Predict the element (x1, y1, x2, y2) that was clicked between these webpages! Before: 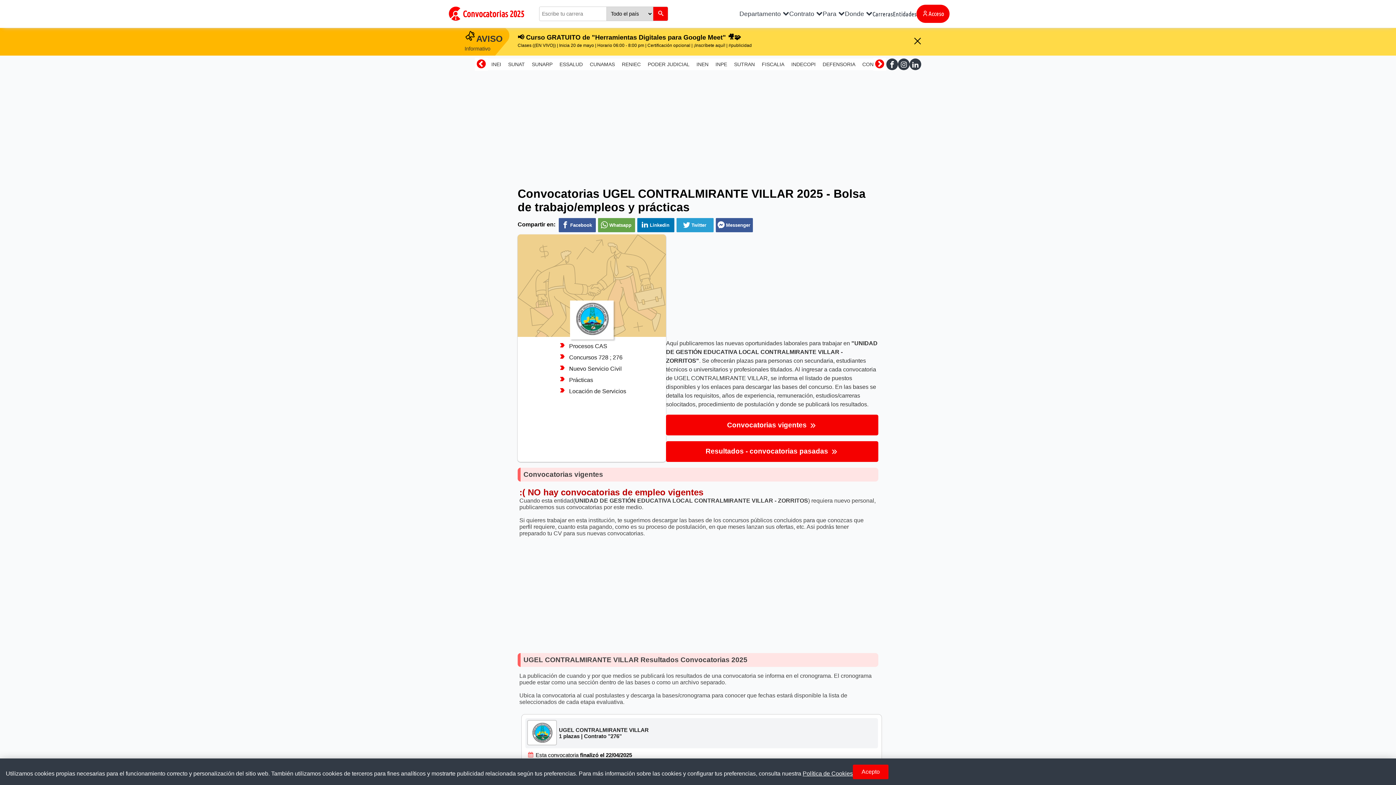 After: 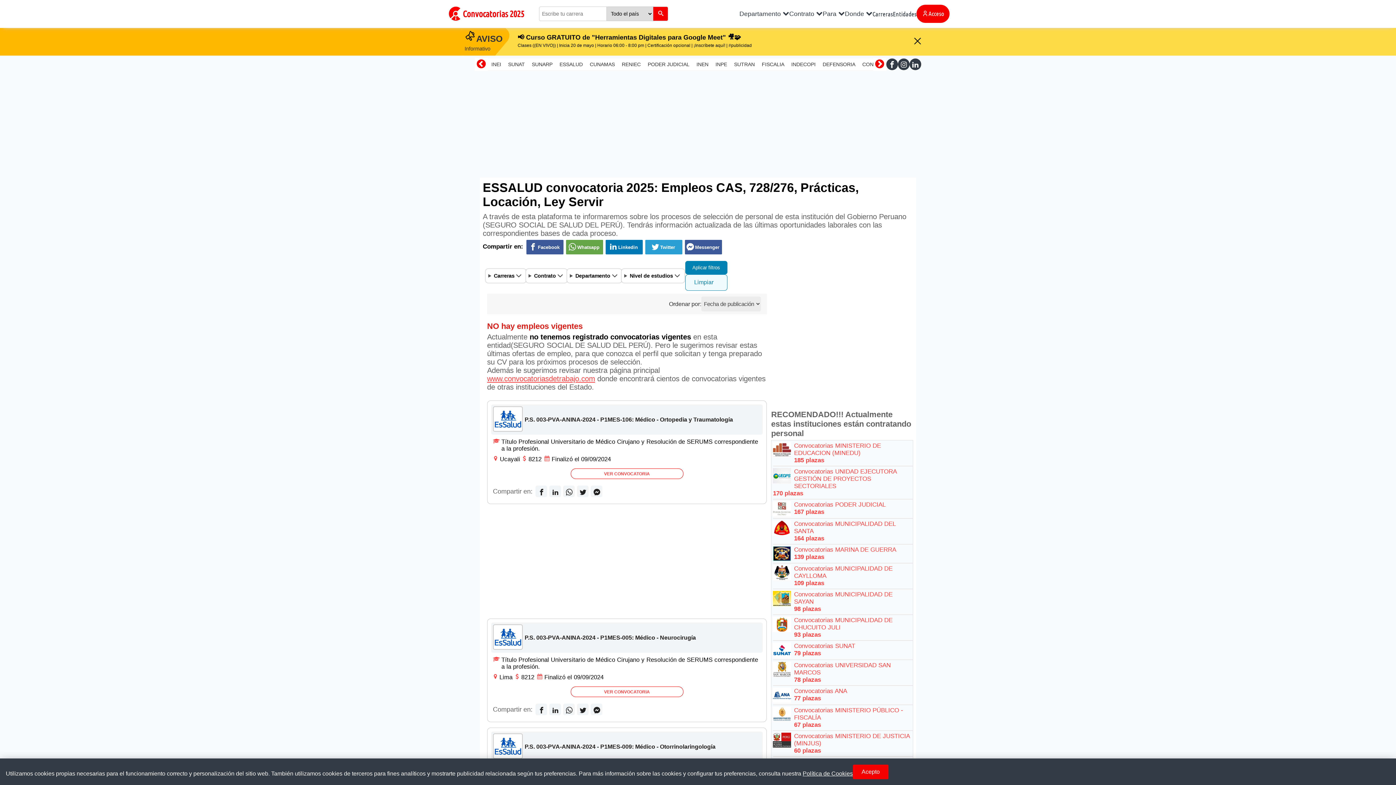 Action: label: ESSALUD bbox: (556, 58, 586, 70)